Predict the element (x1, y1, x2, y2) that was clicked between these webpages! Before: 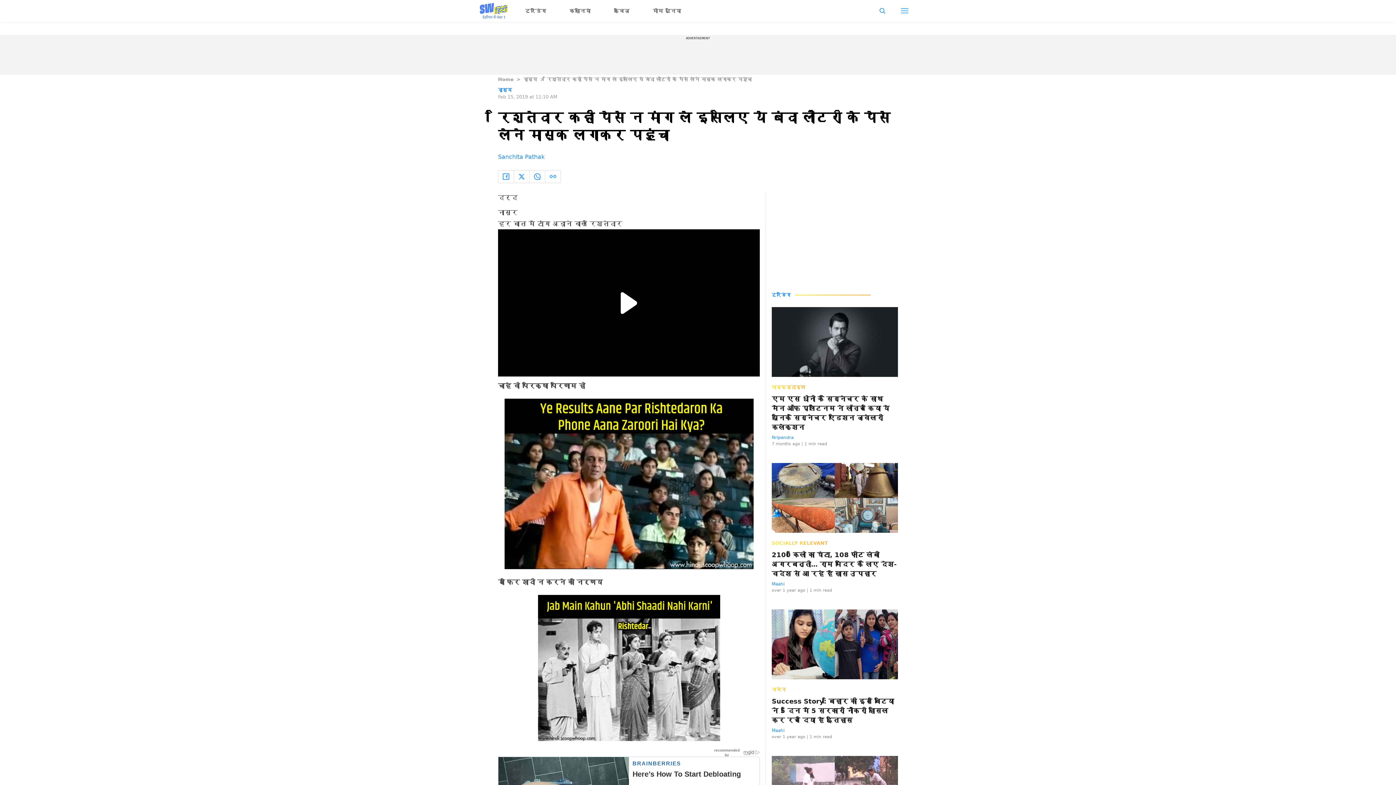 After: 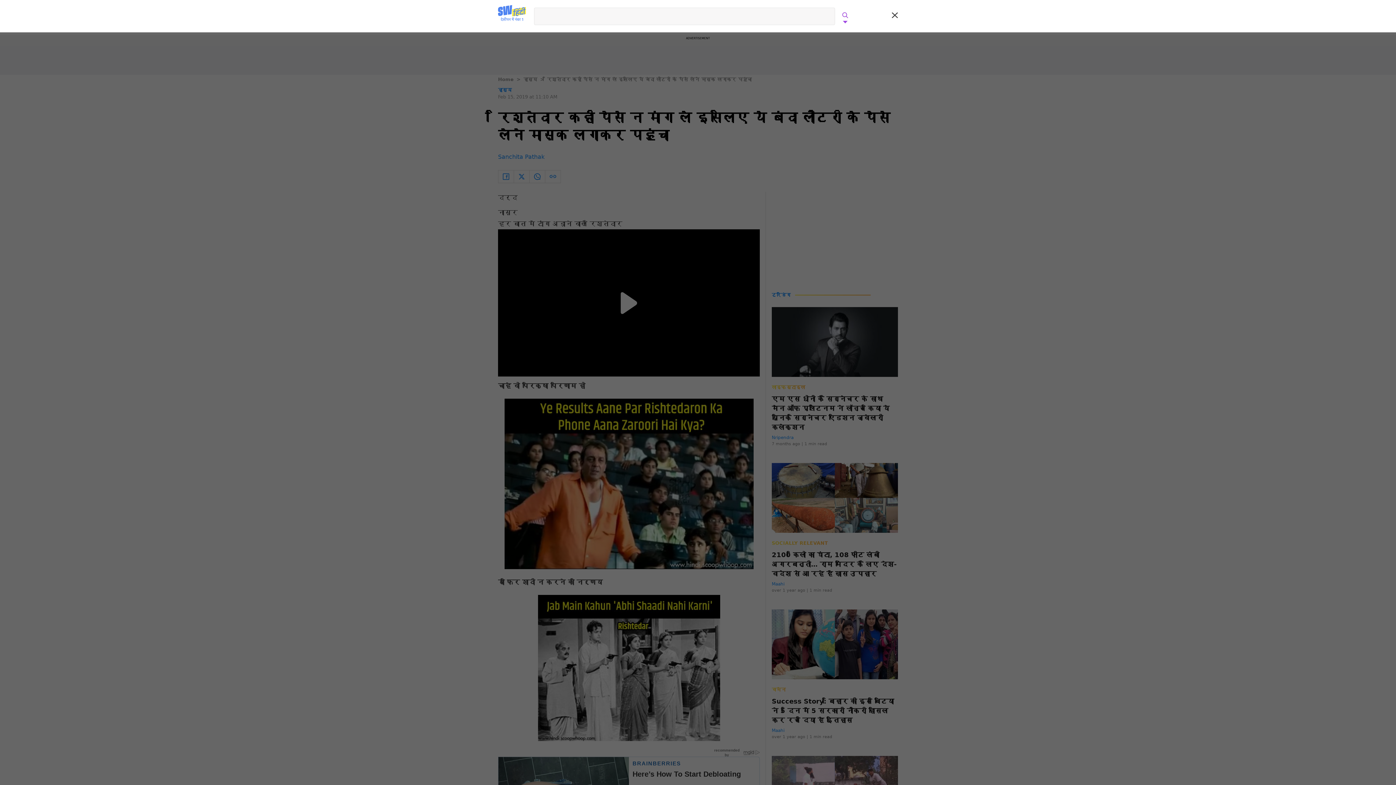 Action: bbox: (873, 2, 891, 19)